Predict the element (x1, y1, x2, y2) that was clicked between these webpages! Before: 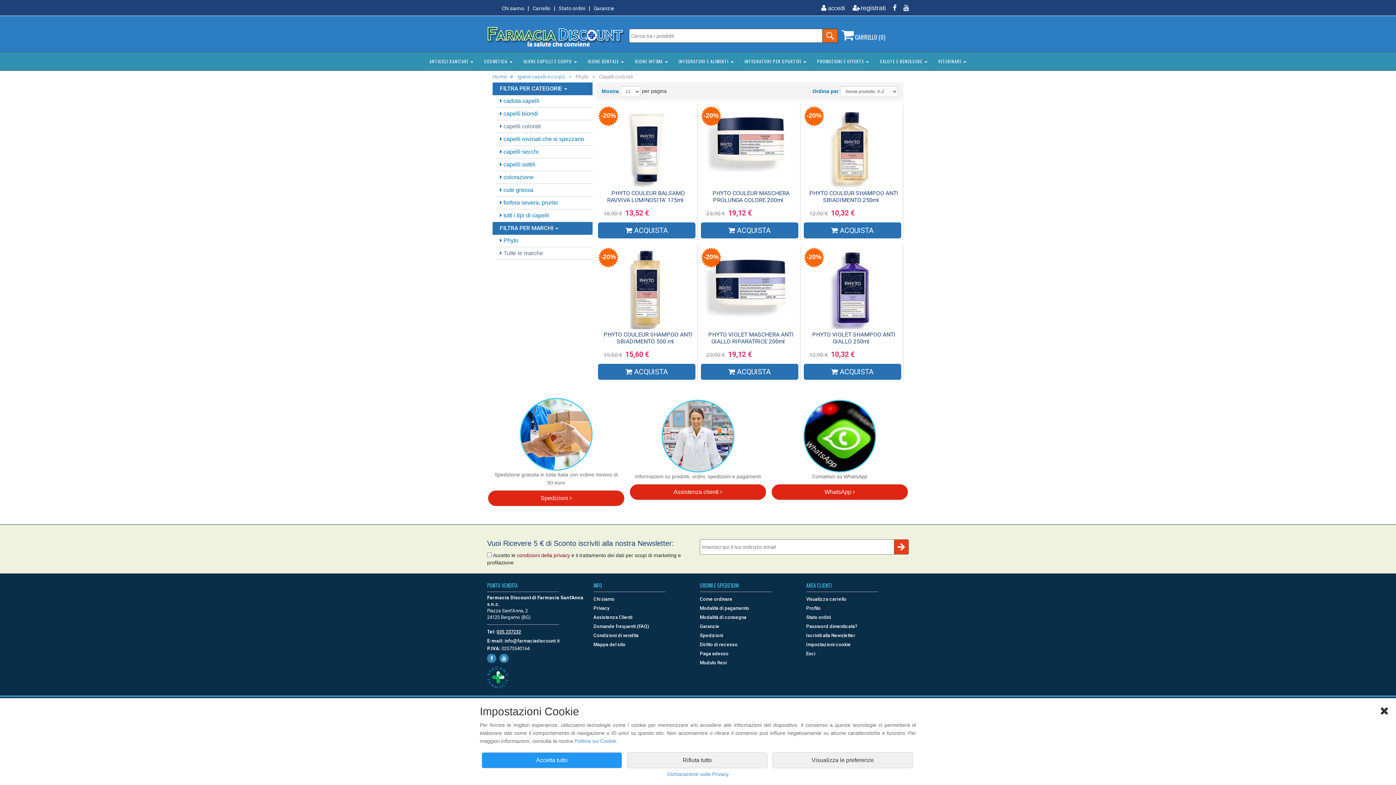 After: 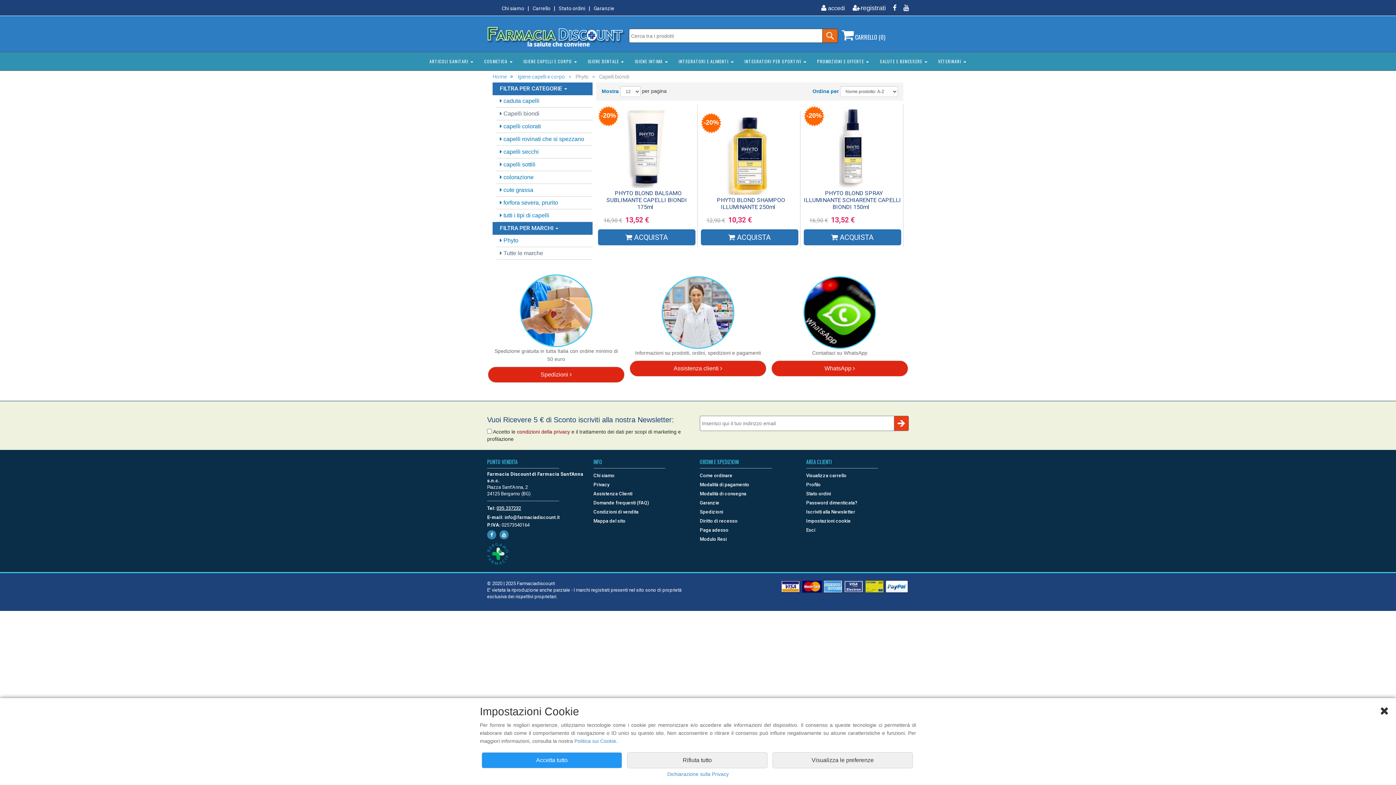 Action: bbox: (500, 110, 538, 116) label:  capelli biondi